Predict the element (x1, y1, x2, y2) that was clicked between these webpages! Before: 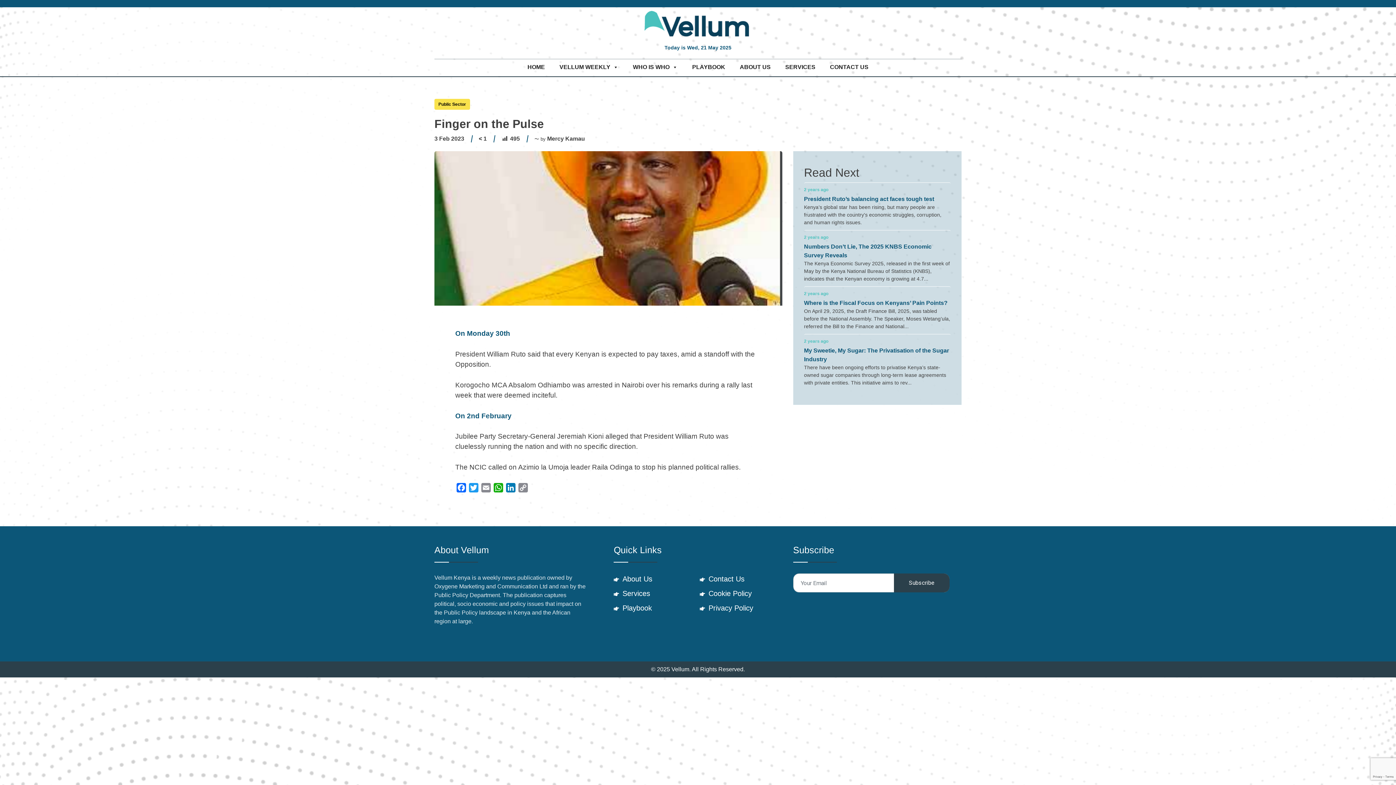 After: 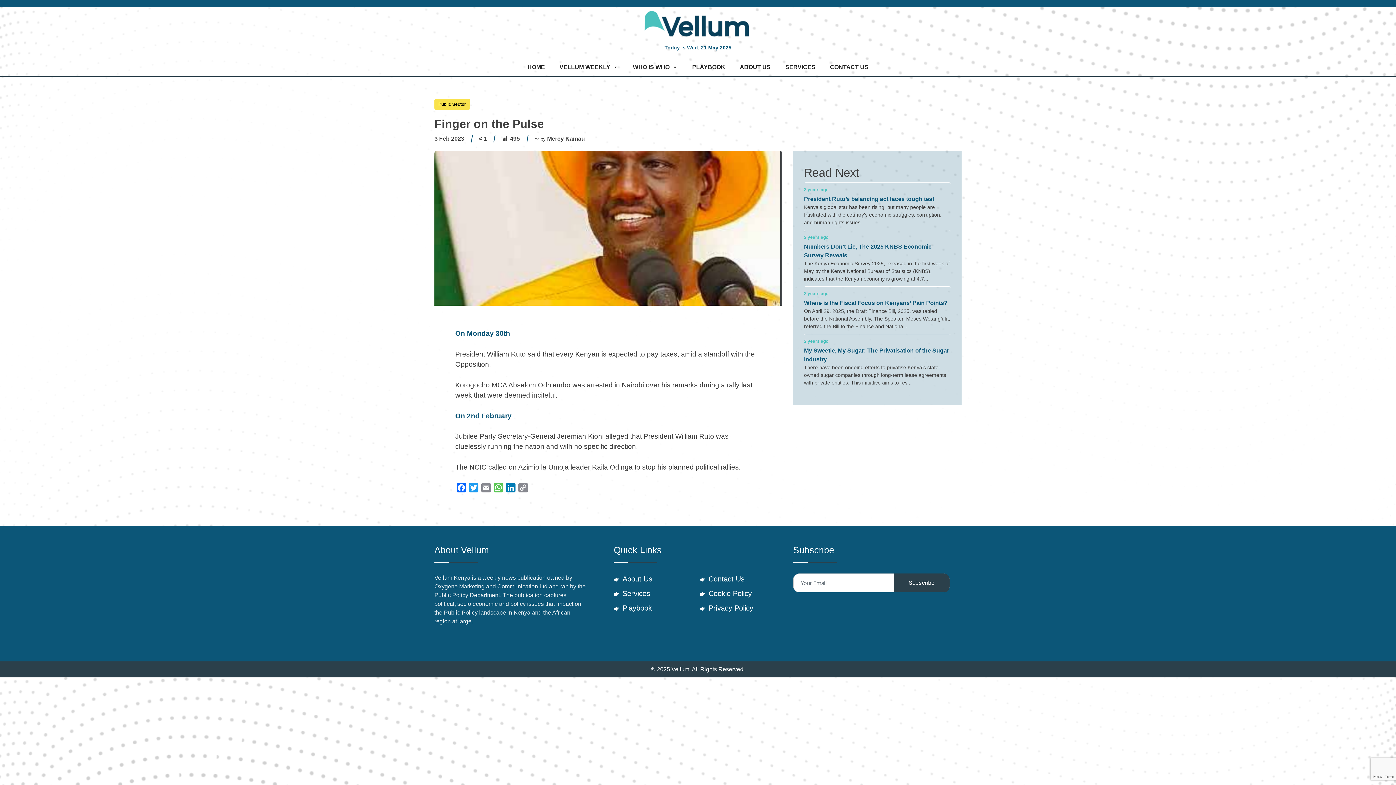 Action: bbox: (492, 483, 504, 495) label: WhatsApp